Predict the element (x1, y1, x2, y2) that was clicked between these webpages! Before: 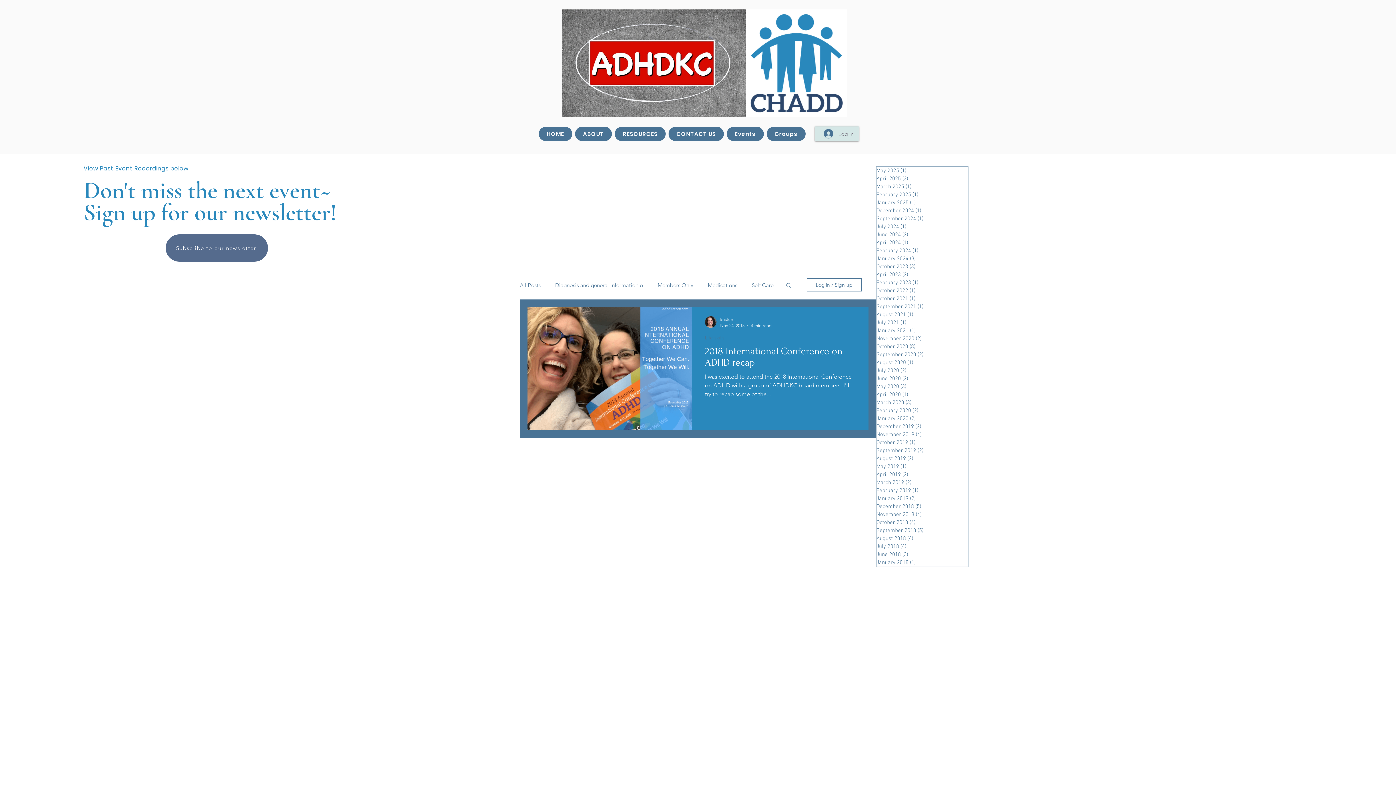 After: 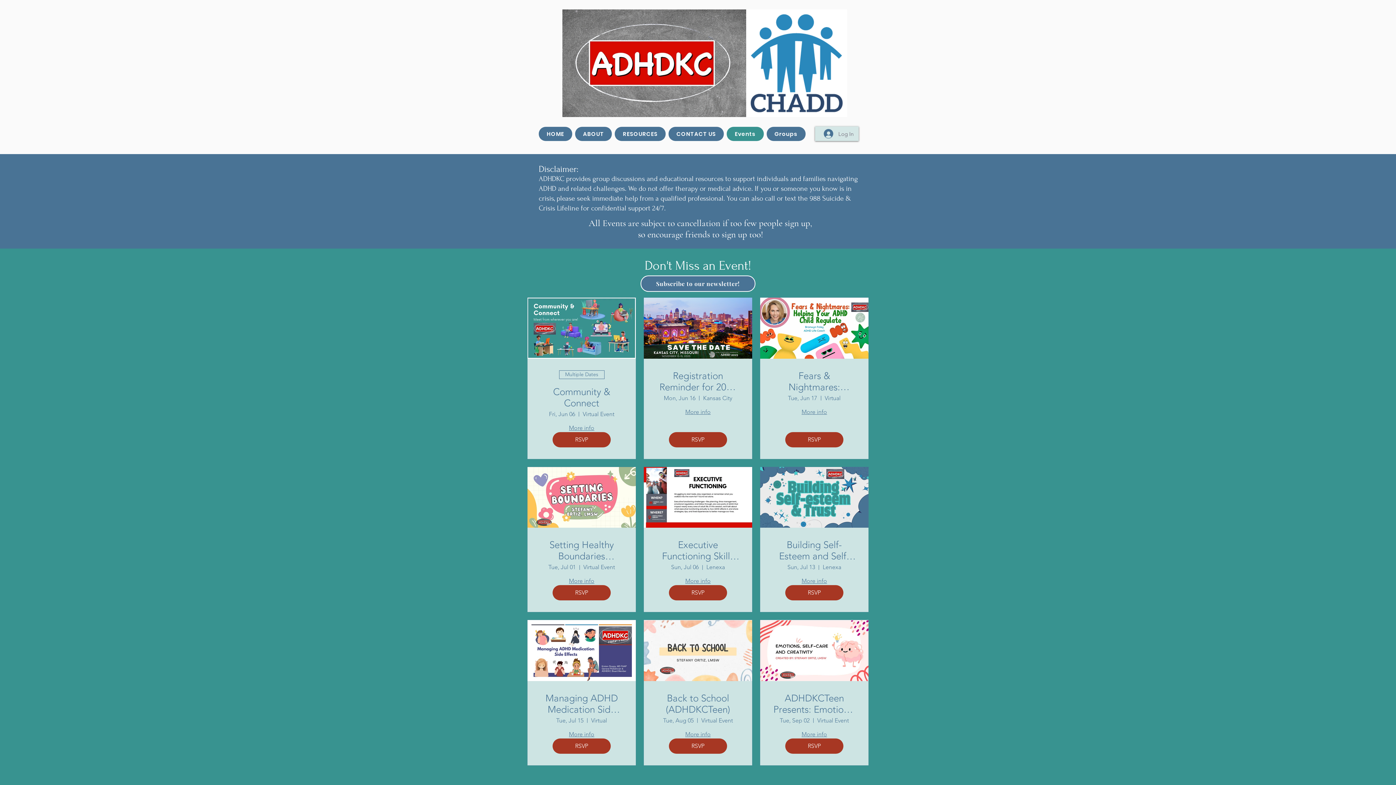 Action: label: Events bbox: (727, 126, 763, 141)